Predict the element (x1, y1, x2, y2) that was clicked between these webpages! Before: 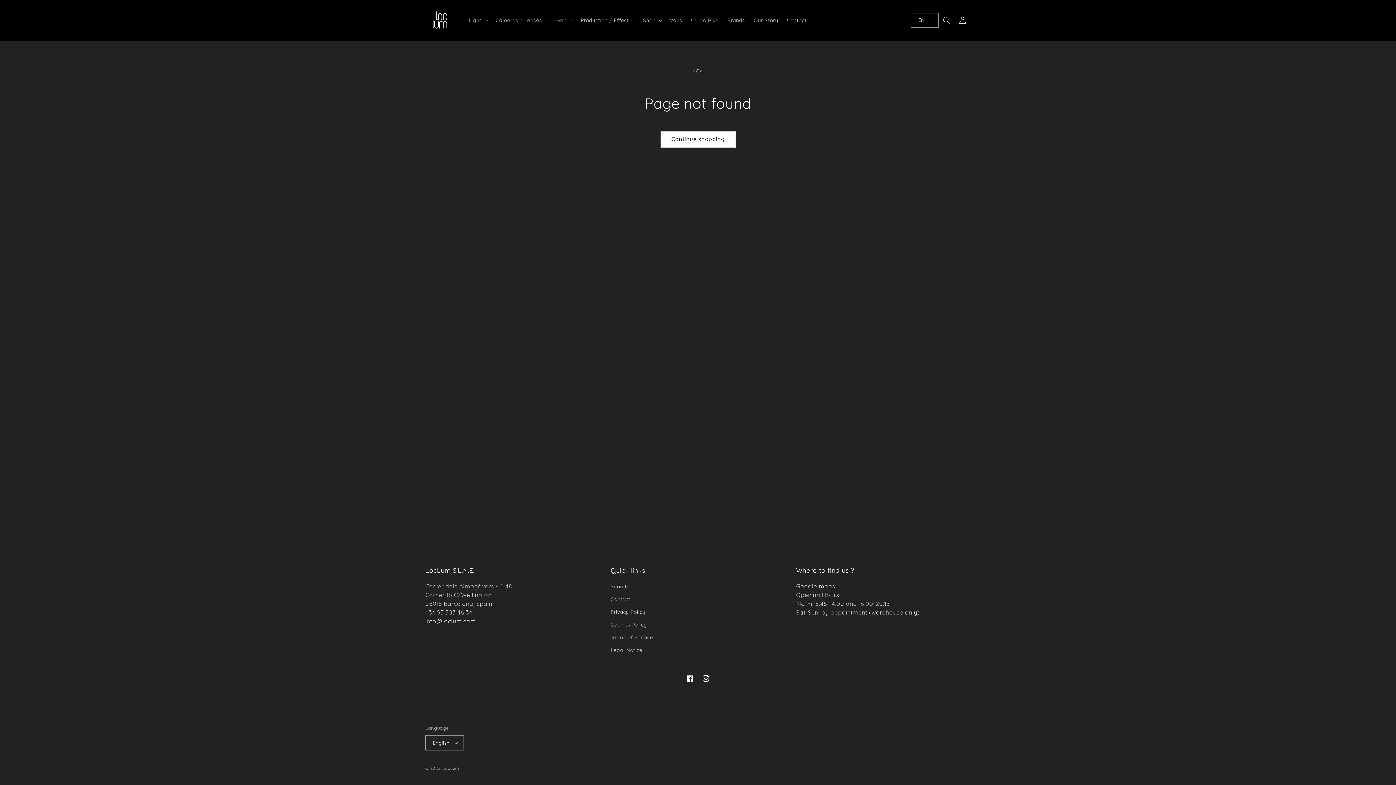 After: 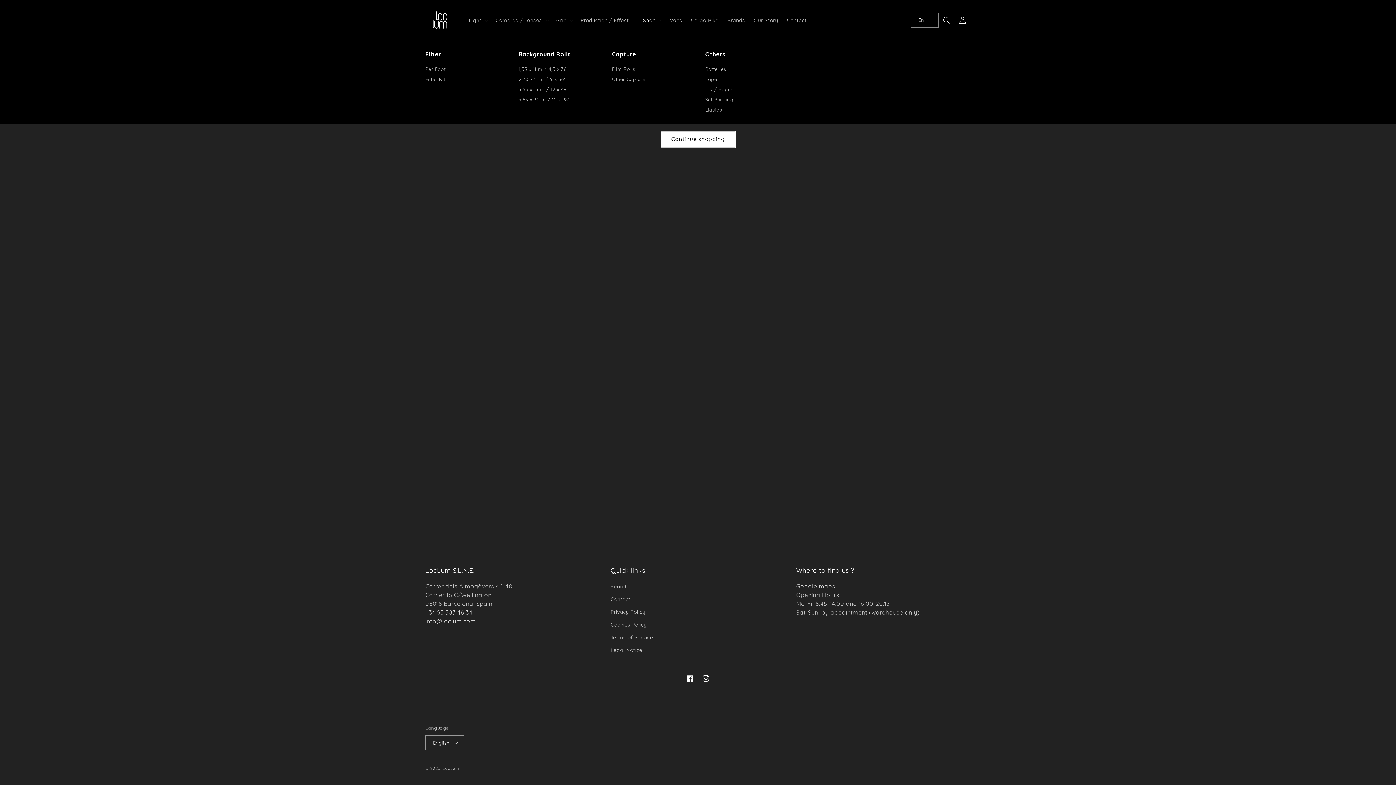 Action: bbox: (638, 12, 665, 27) label: Shop